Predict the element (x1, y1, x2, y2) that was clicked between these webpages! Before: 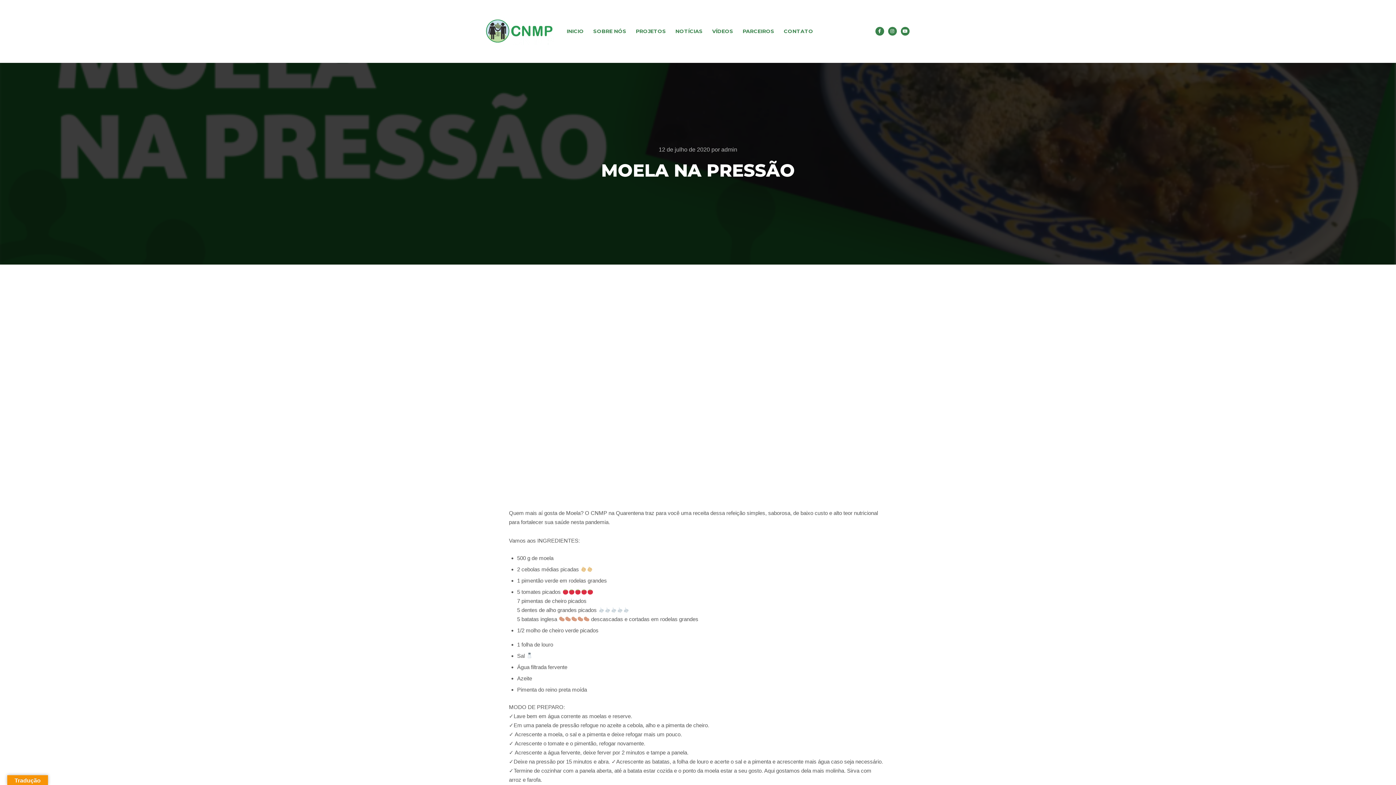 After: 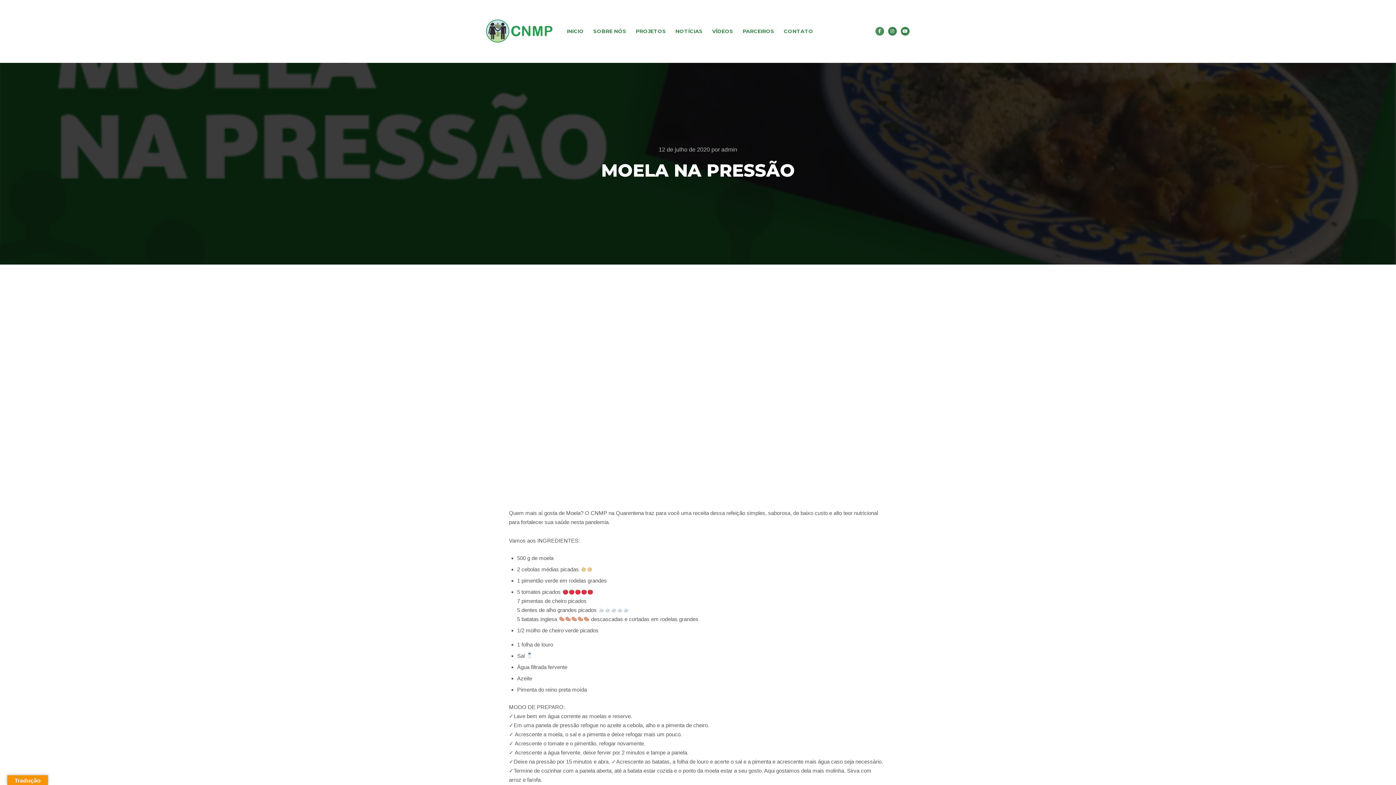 Action: bbox: (875, 27, 884, 35) label: Facebook-f